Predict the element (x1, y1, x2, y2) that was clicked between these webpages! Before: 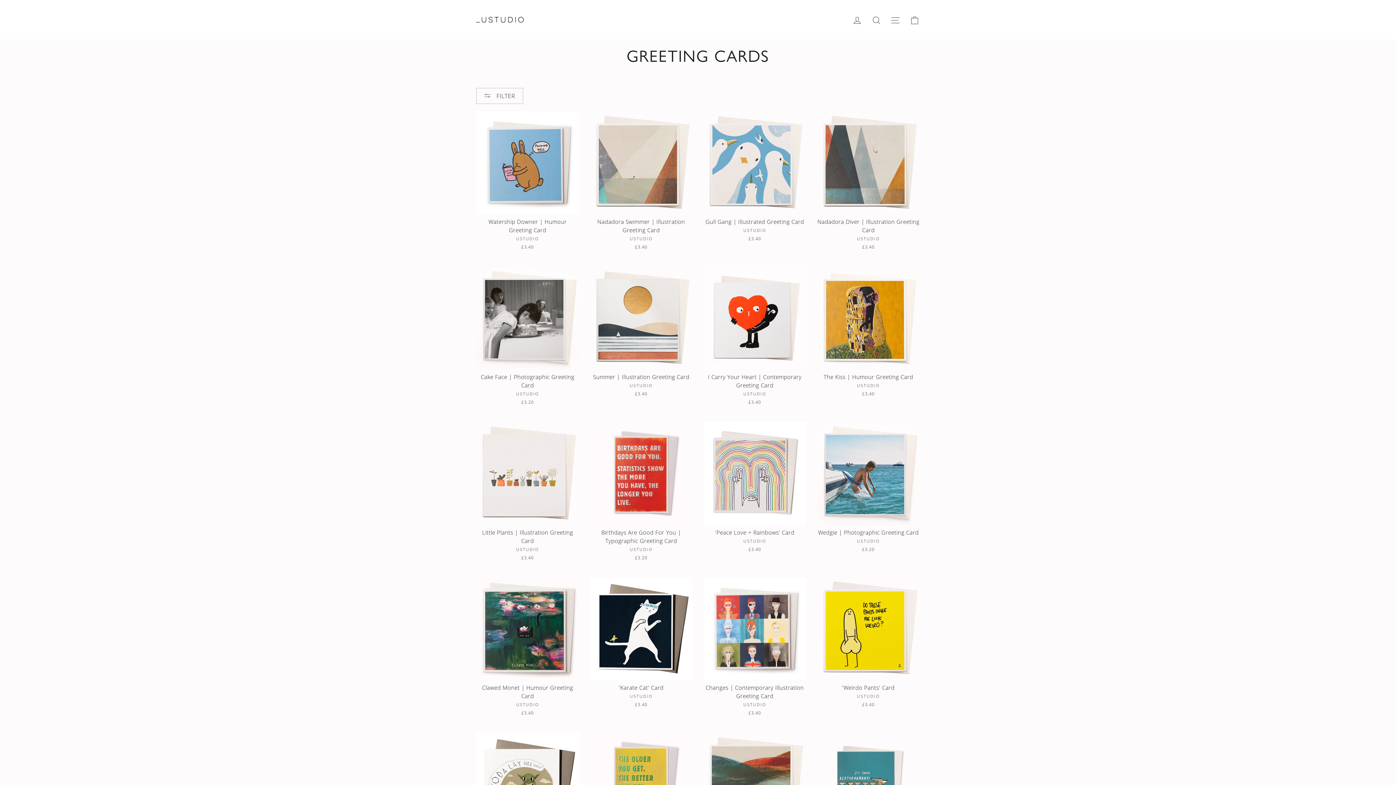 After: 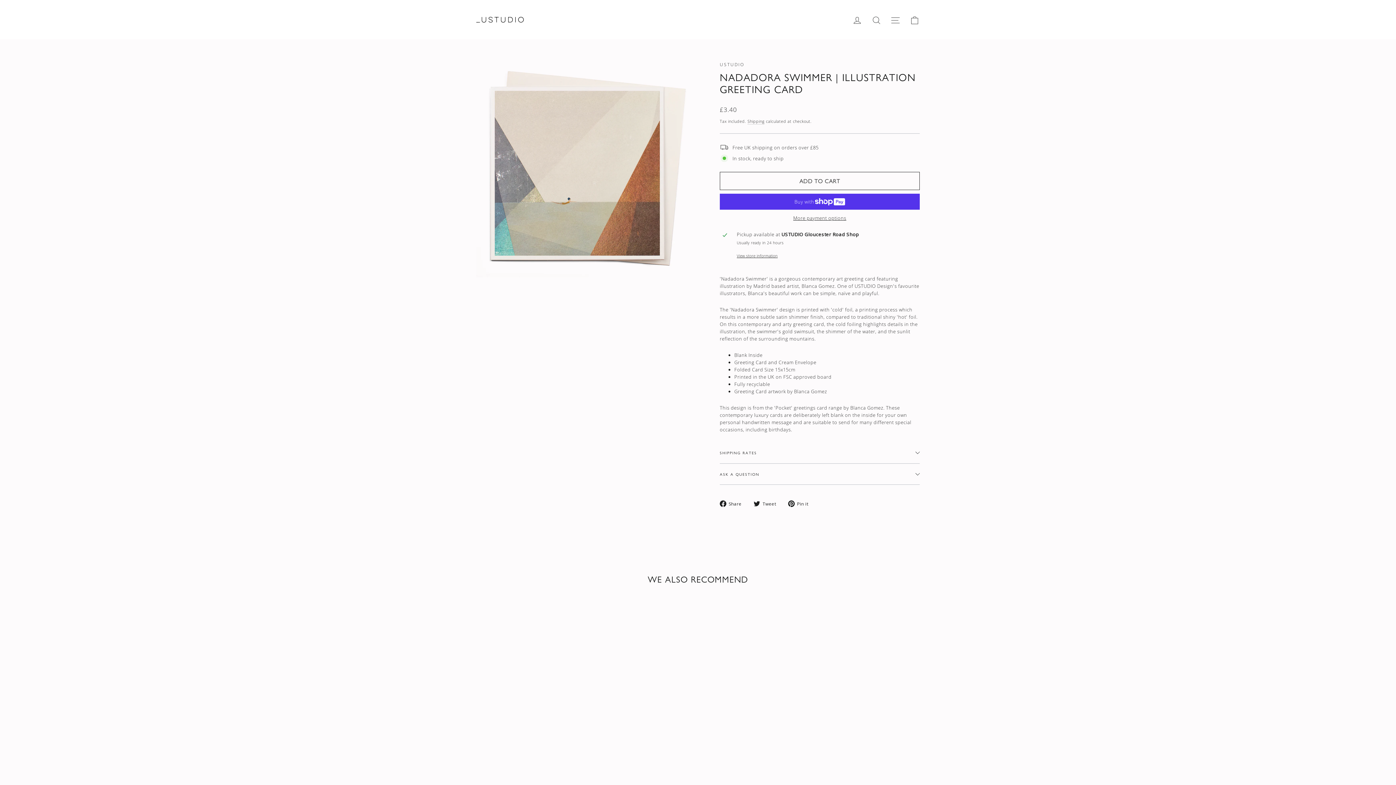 Action: bbox: (590, 111, 692, 252) label: Nadadora Swimmer | Illustration Greeting Card
USTUDIO
£3.40